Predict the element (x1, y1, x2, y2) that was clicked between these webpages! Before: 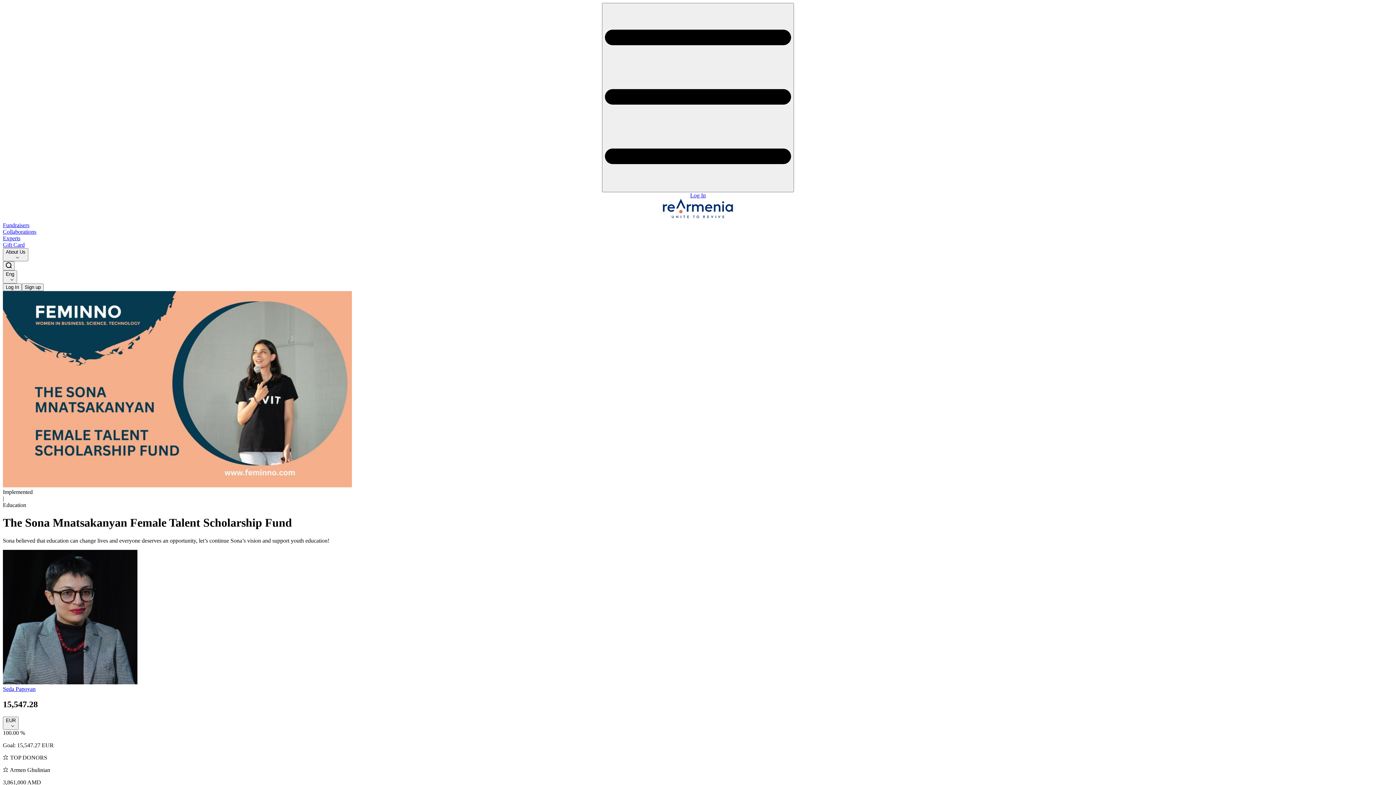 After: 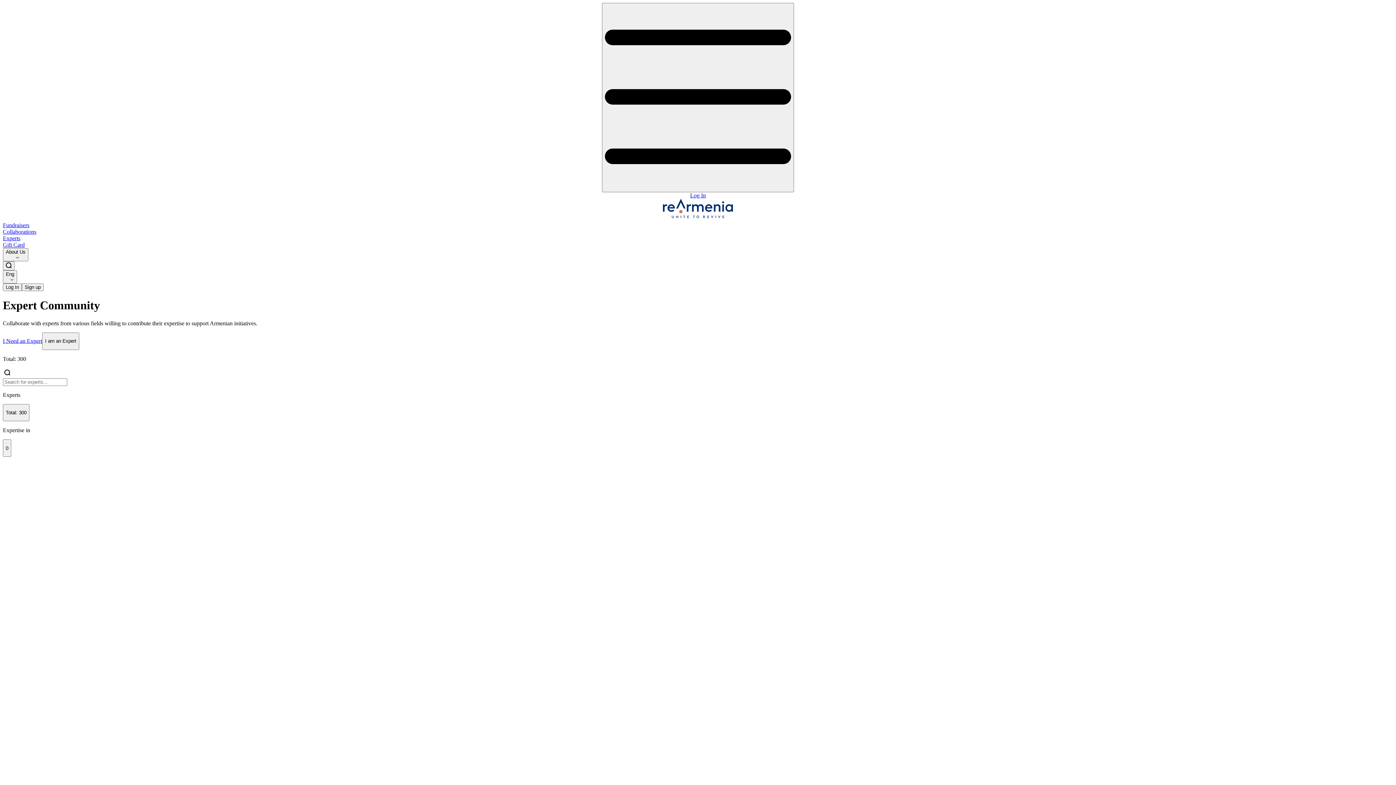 Action: label: Experts bbox: (2, 235, 1393, 241)